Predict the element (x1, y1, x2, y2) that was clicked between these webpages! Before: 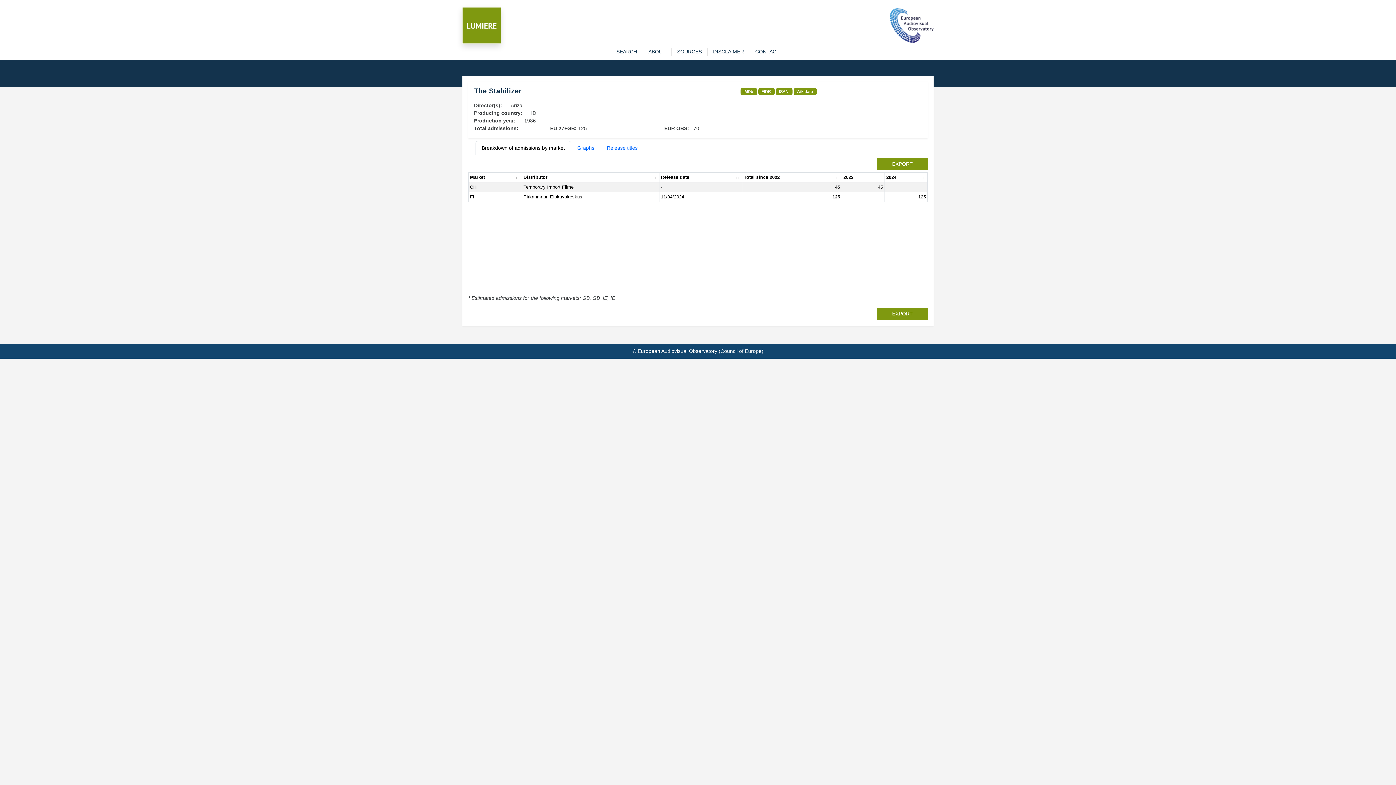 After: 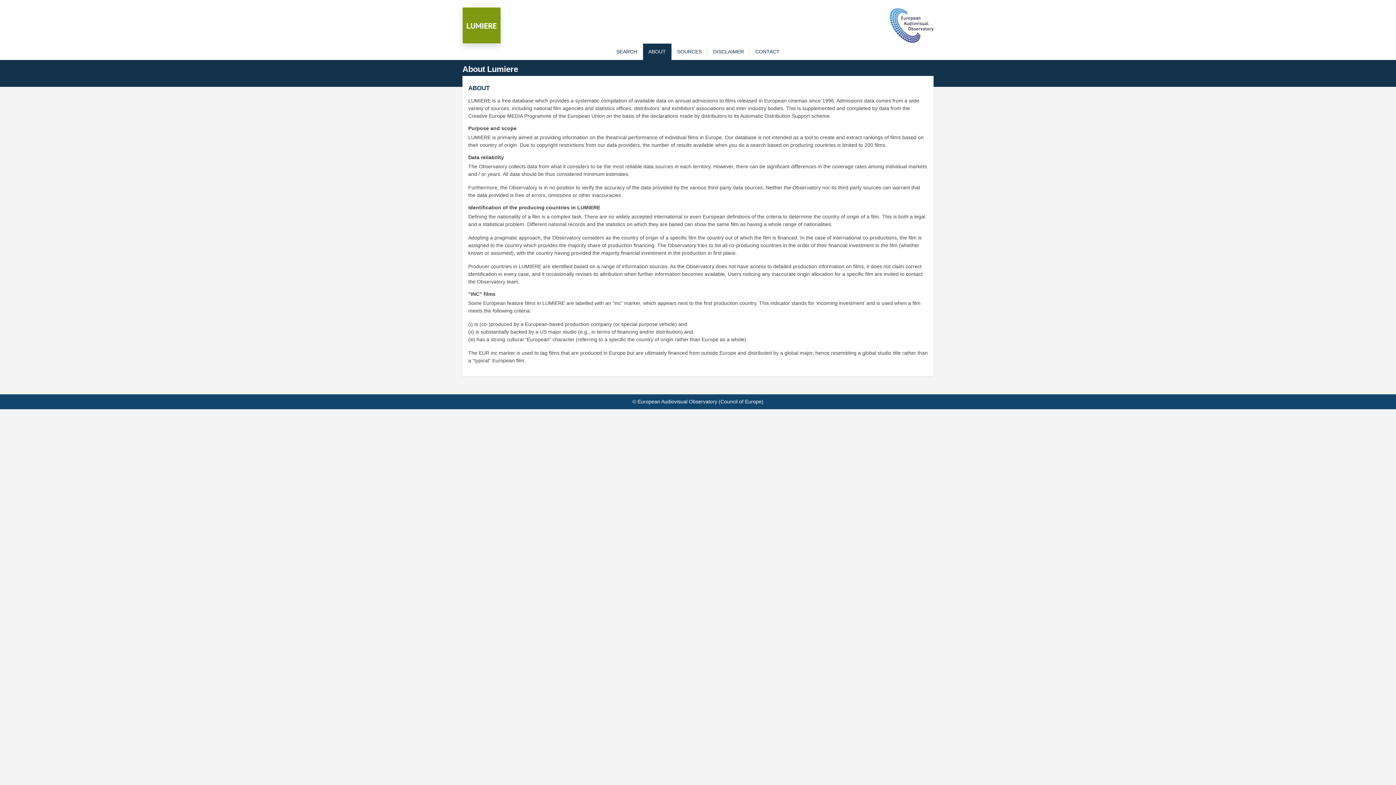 Action: label: ABOUT bbox: (642, 48, 671, 55)